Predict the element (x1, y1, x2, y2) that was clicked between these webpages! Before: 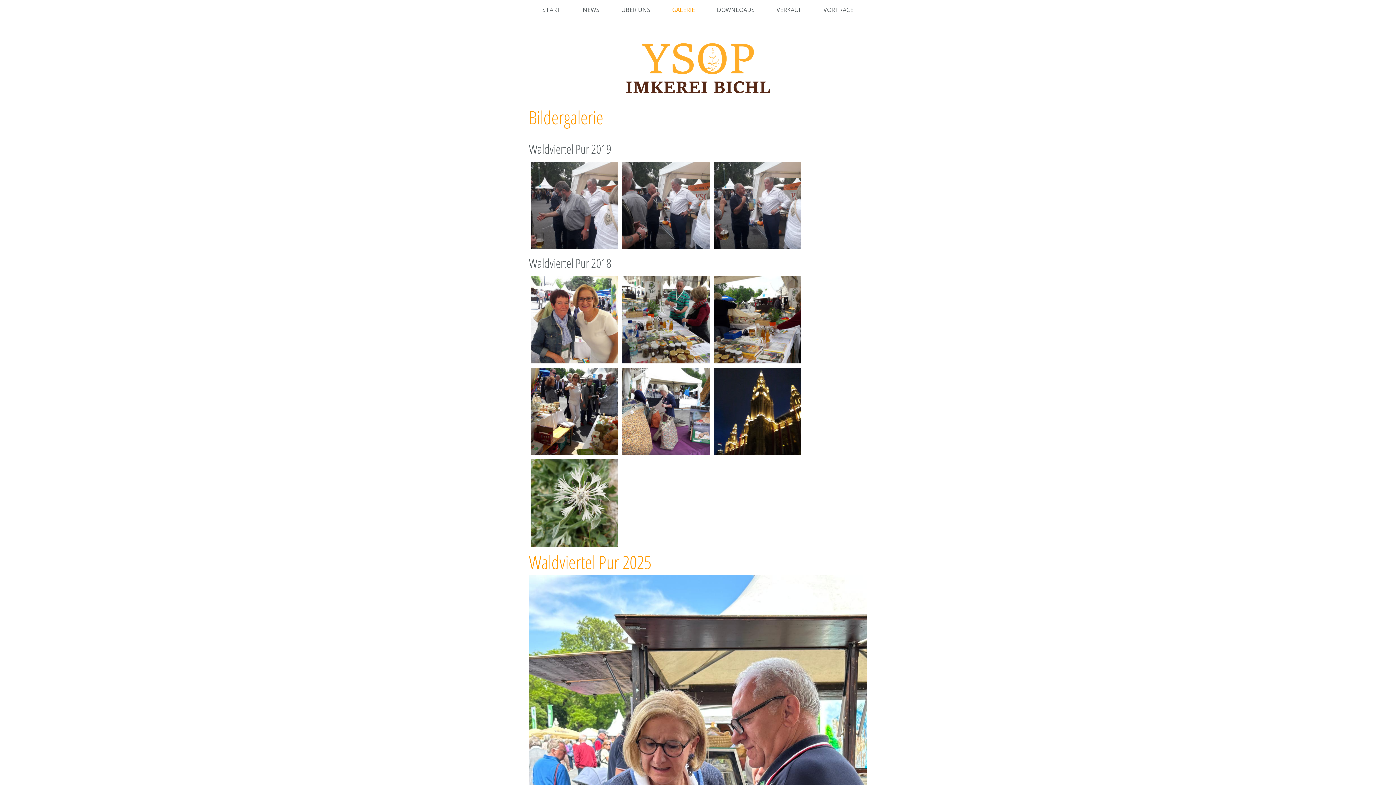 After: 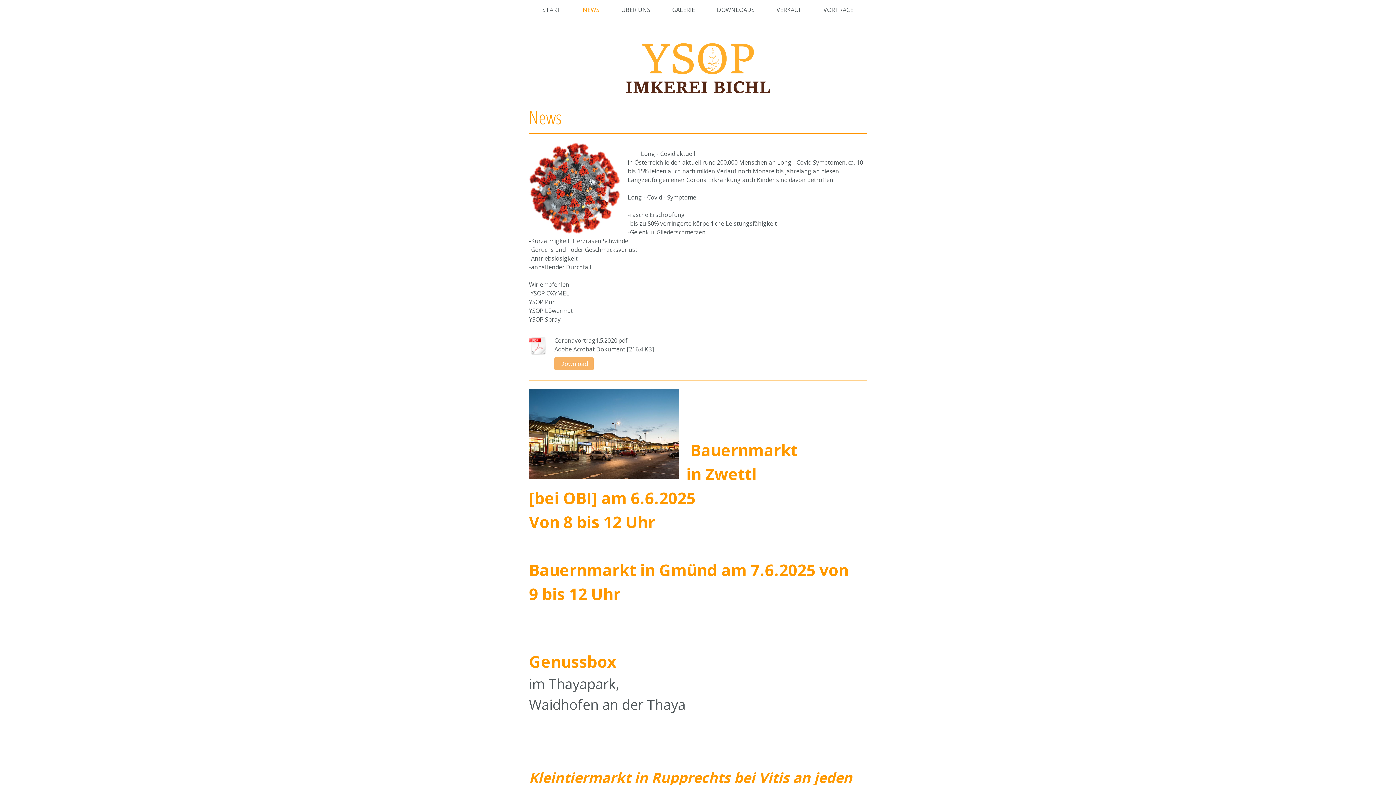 Action: label: NEWS bbox: (572, 0, 610, 19)